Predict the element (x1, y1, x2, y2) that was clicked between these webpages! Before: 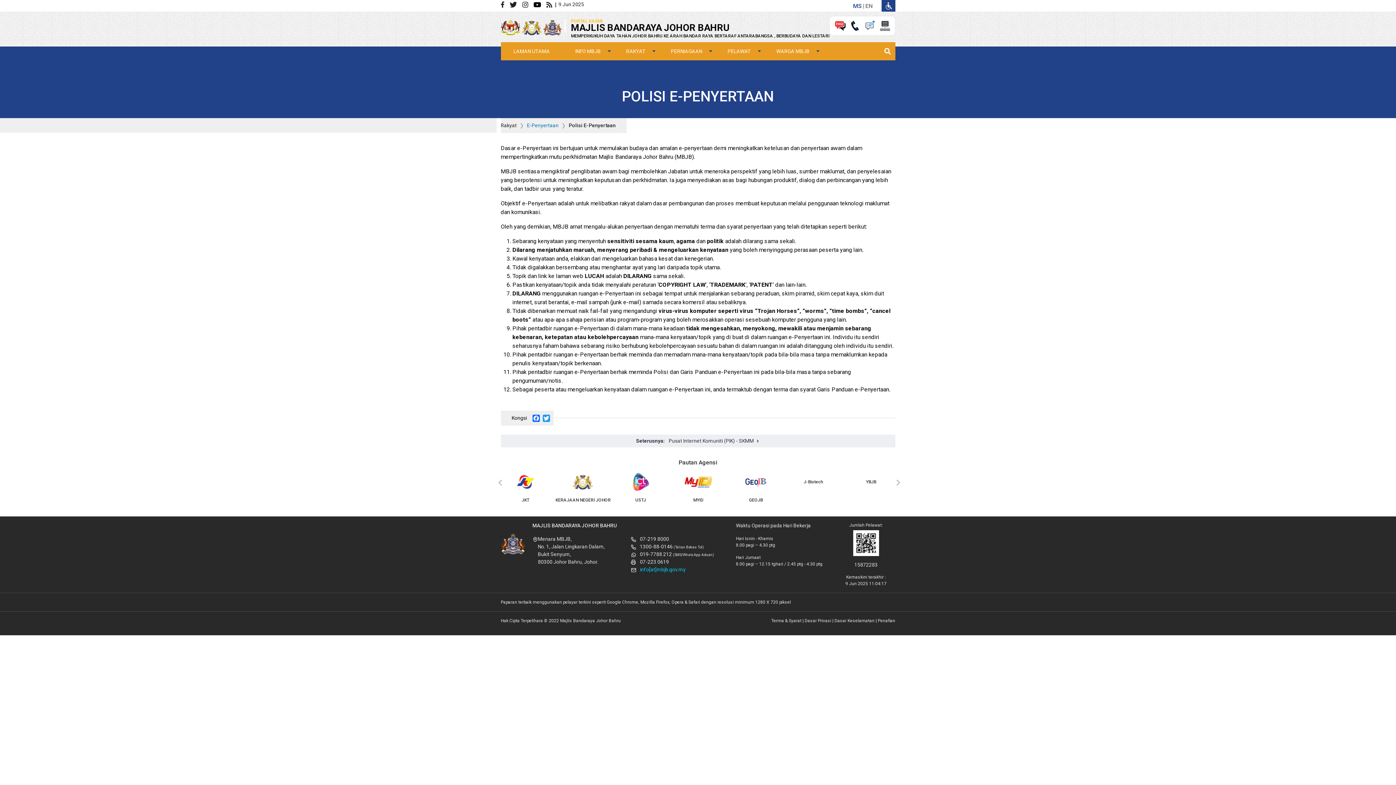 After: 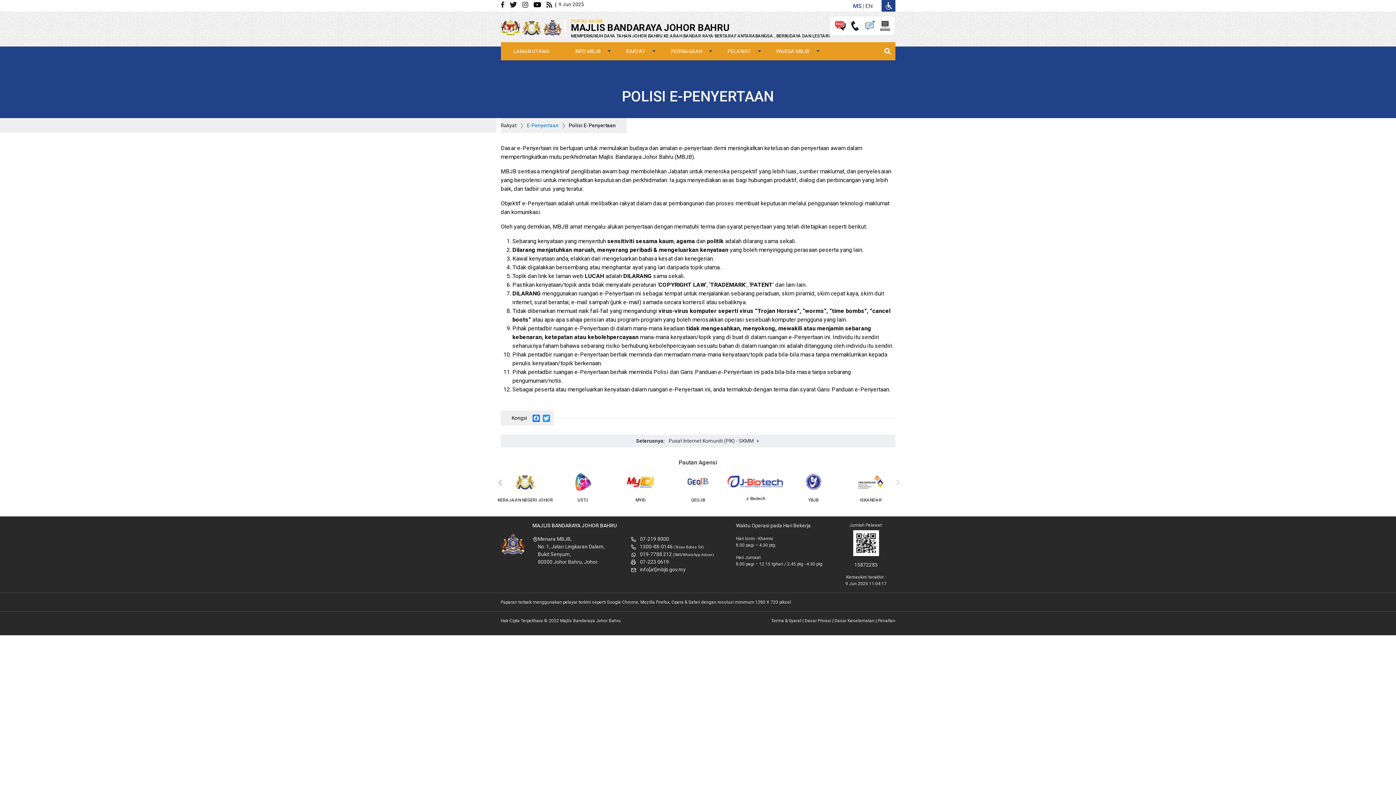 Action: label: info[at]mbjb.gov.my bbox: (640, 566, 685, 572)